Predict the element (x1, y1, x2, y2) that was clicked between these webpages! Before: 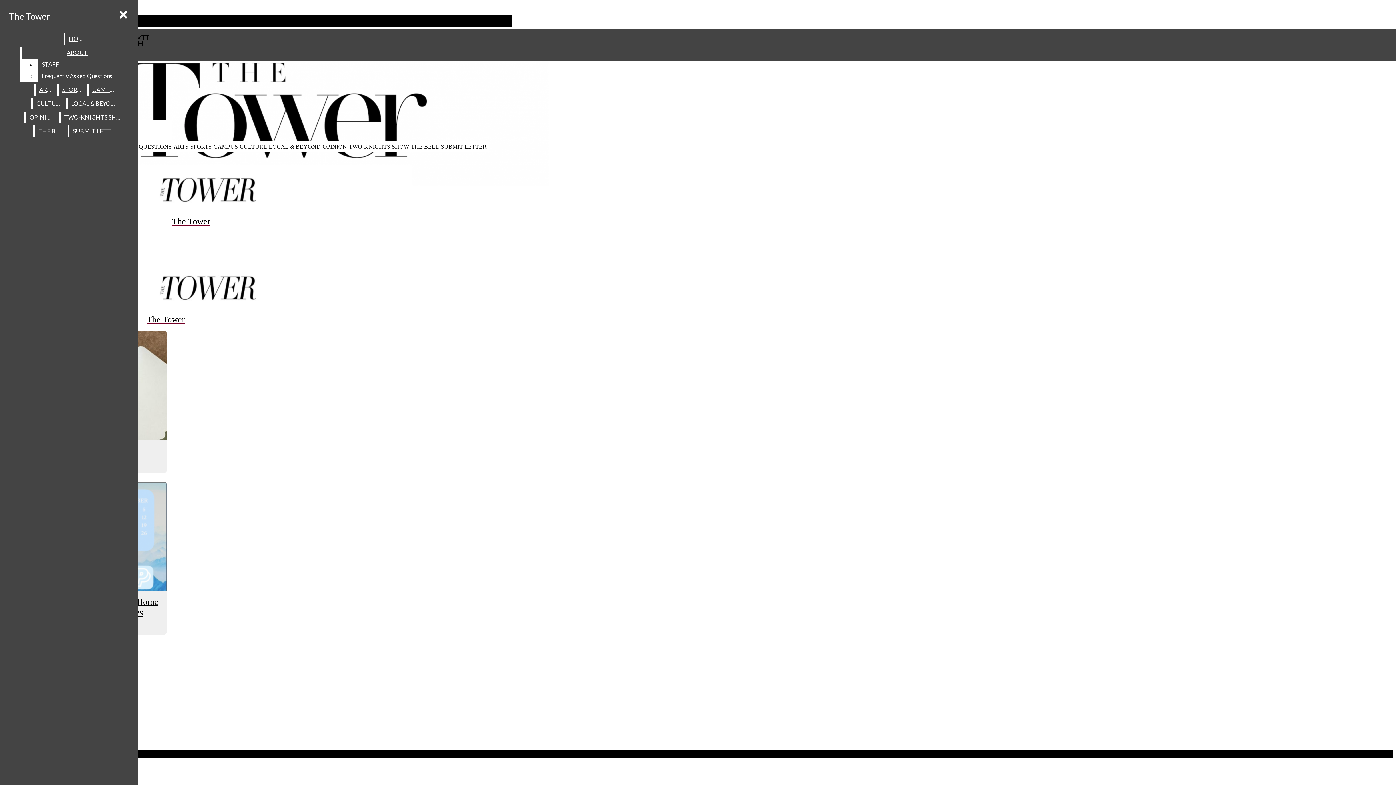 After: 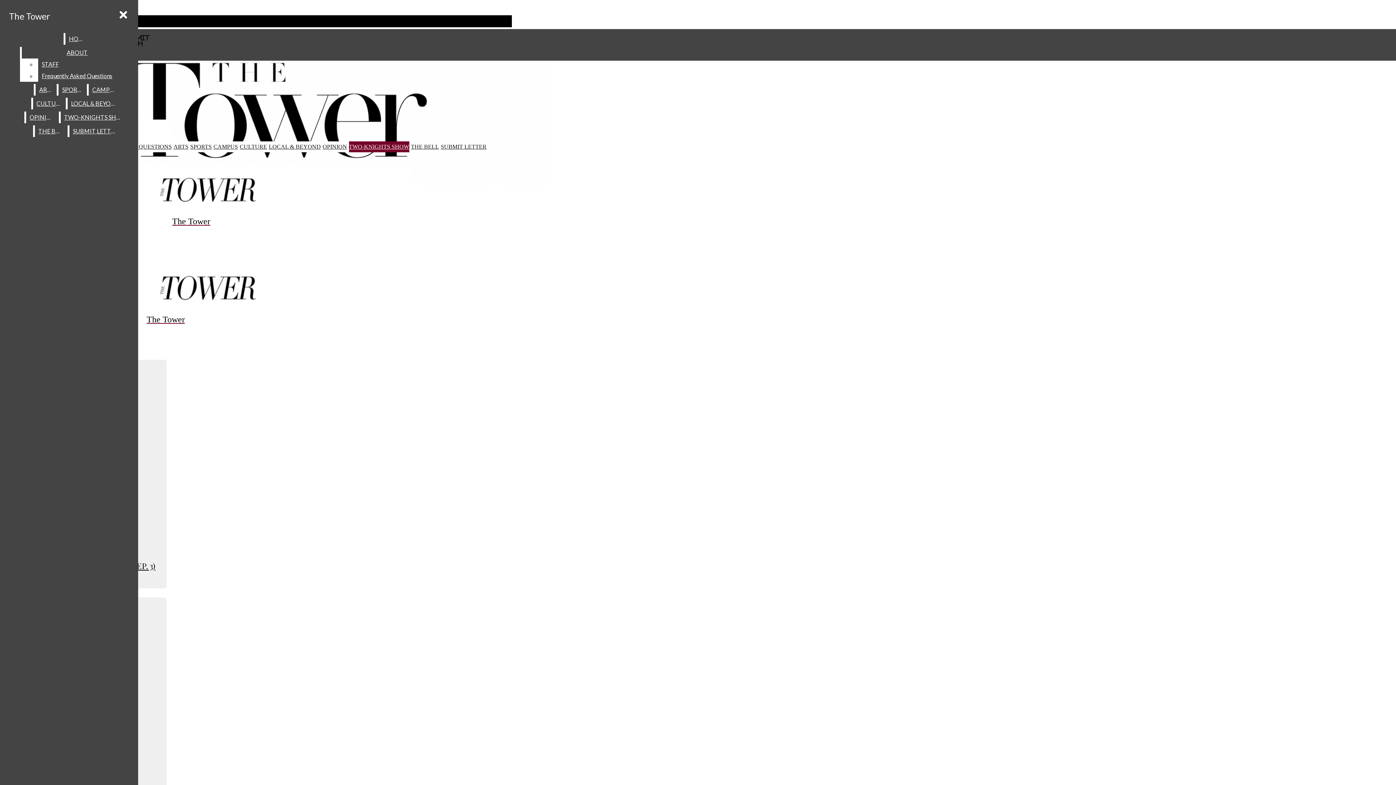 Action: bbox: (348, 141, 409, 152) label: TWO-KNIGHTS SHOW